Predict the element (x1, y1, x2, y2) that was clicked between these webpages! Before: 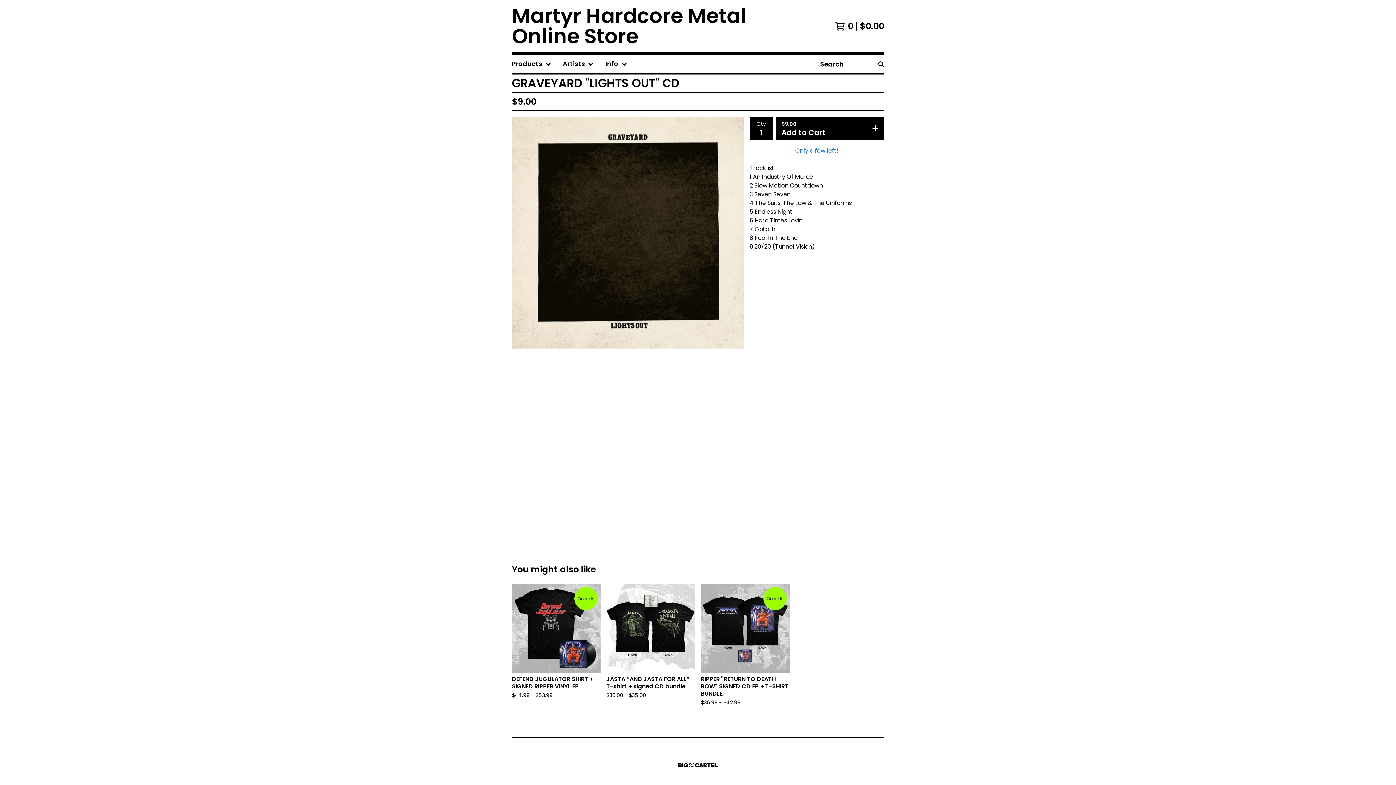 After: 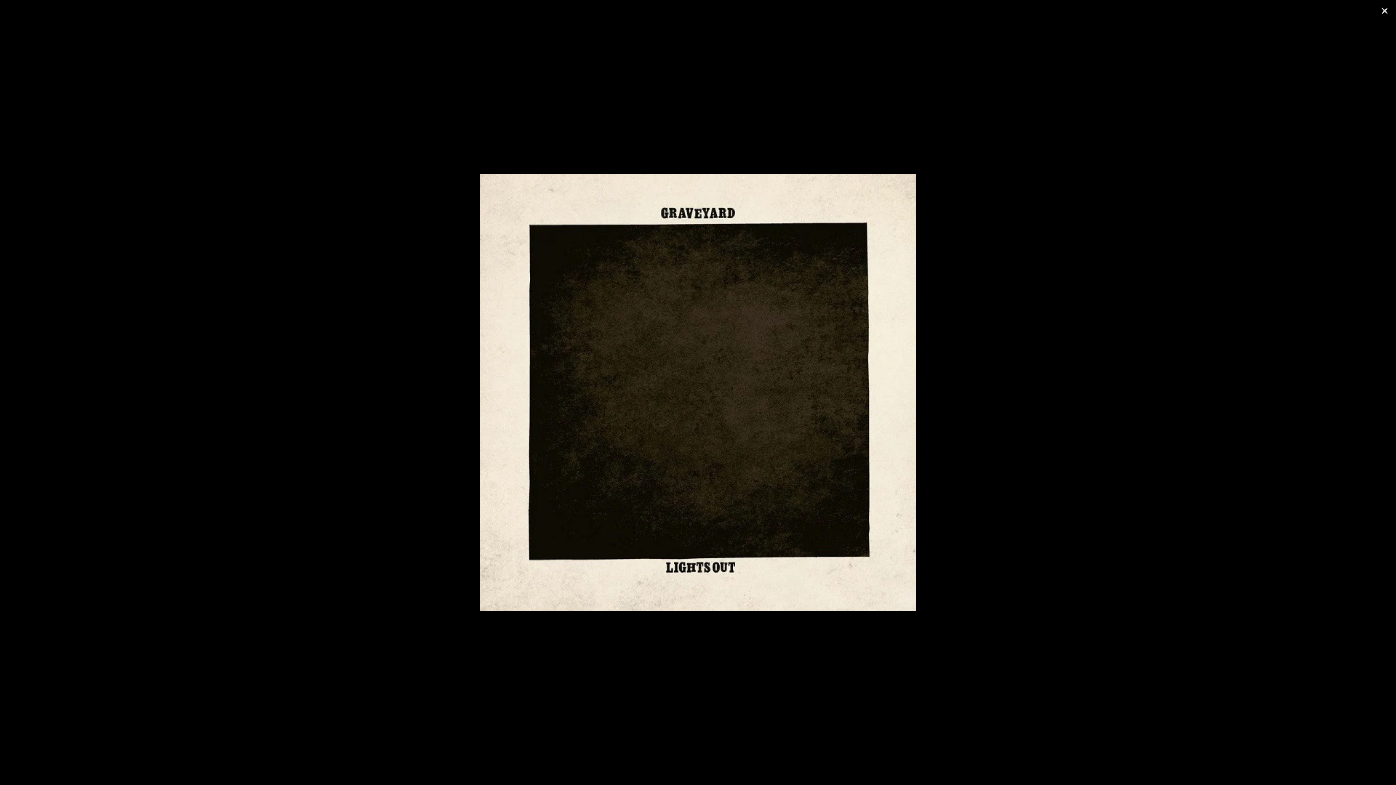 Action: label: Open image of GRAVEYARD "LIGHTS OUT" CD in image viewer bbox: (512, 116, 744, 348)